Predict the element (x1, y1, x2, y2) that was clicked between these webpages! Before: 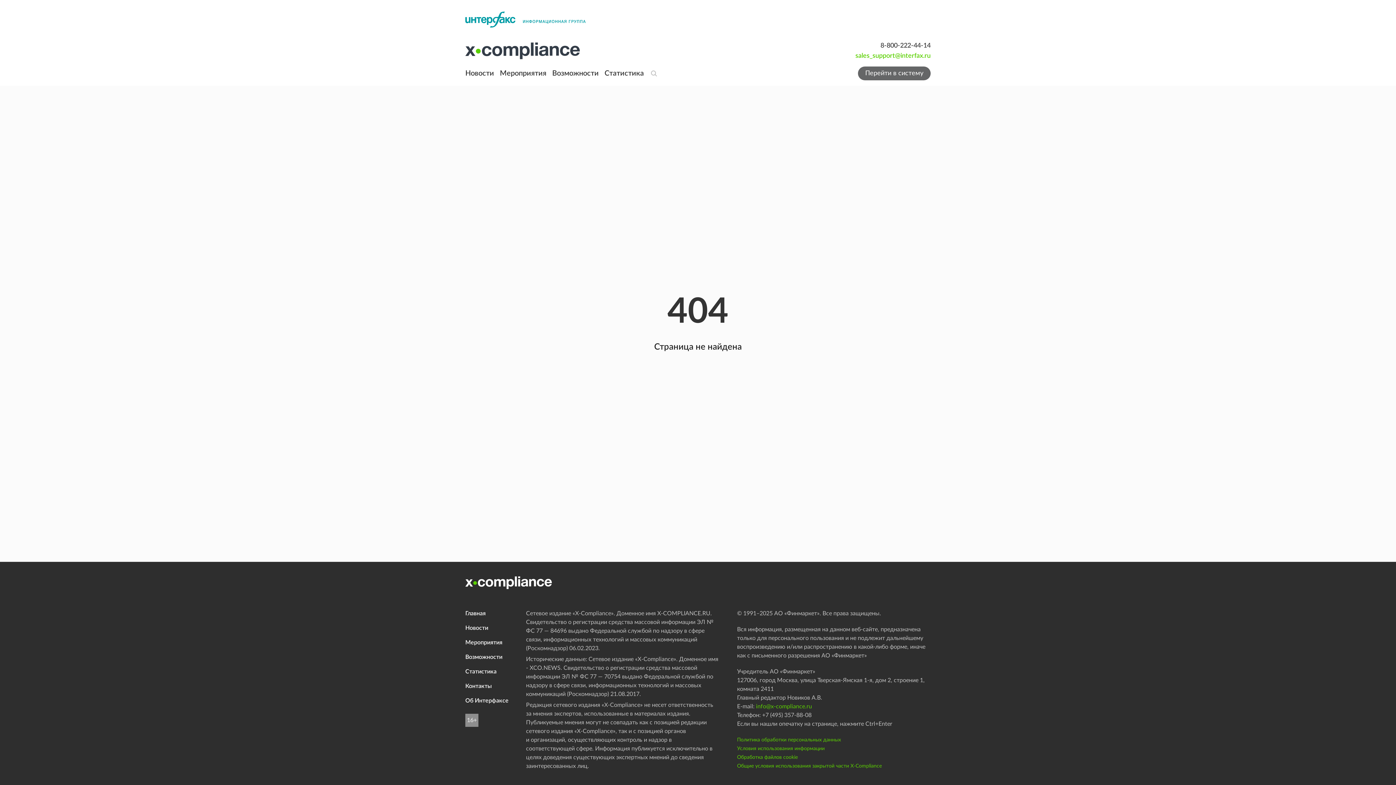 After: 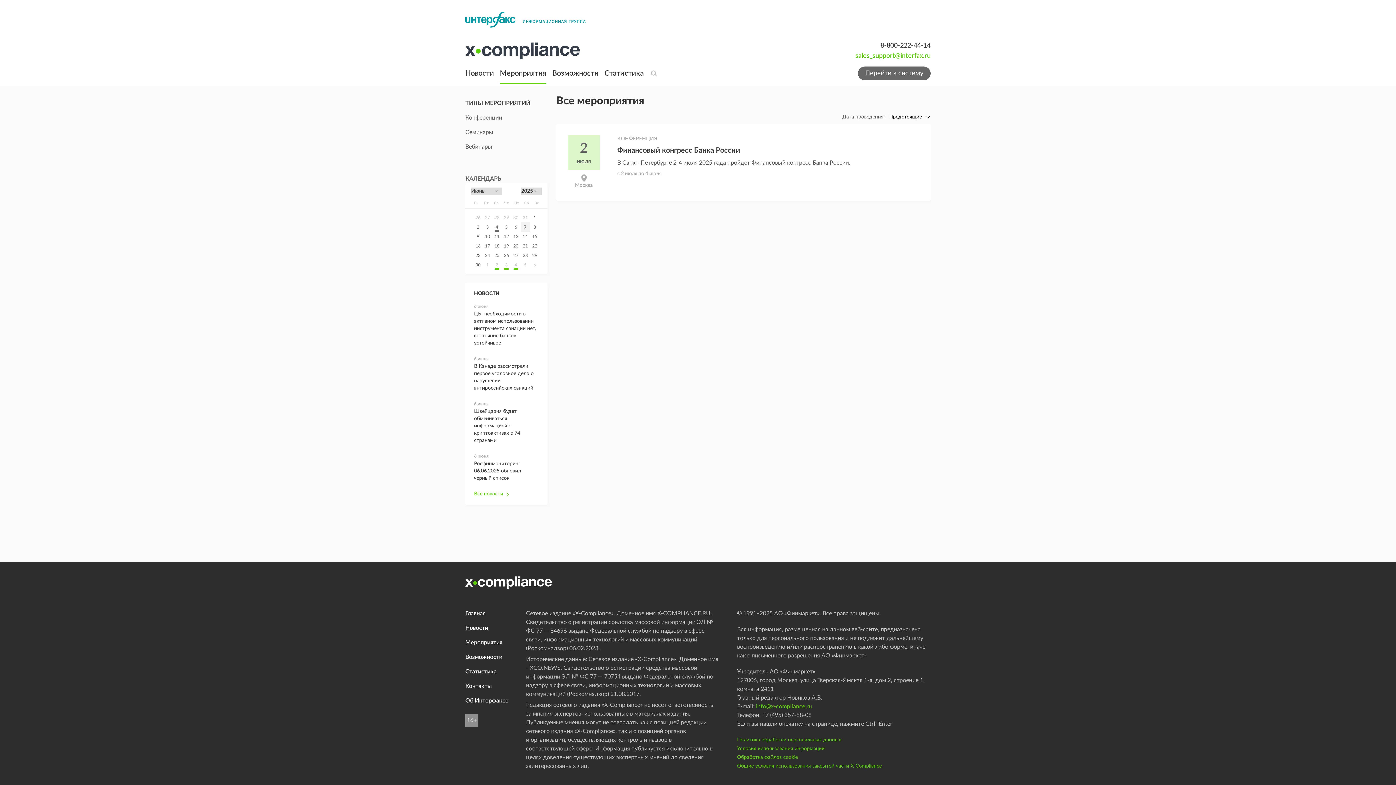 Action: label: Мероприятия bbox: (500, 62, 546, 84)